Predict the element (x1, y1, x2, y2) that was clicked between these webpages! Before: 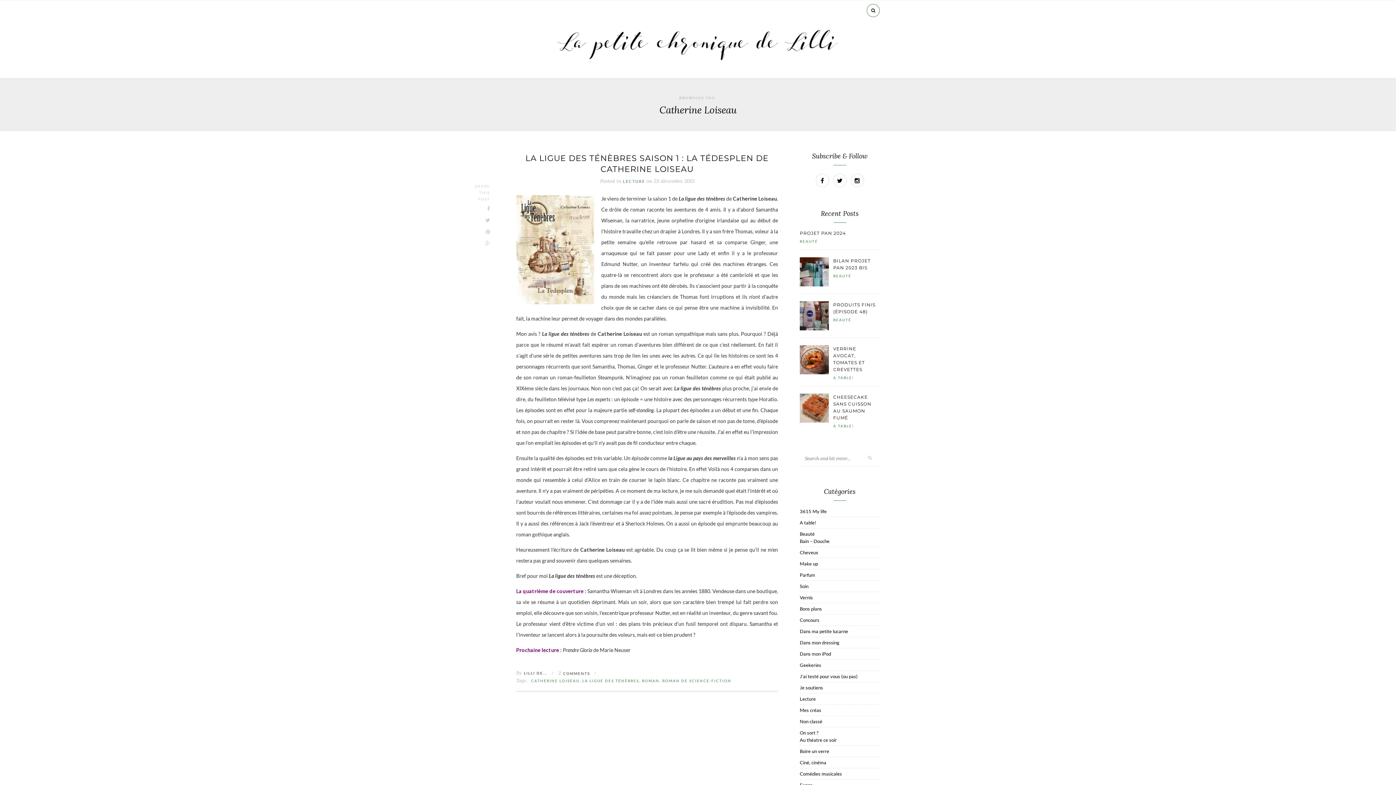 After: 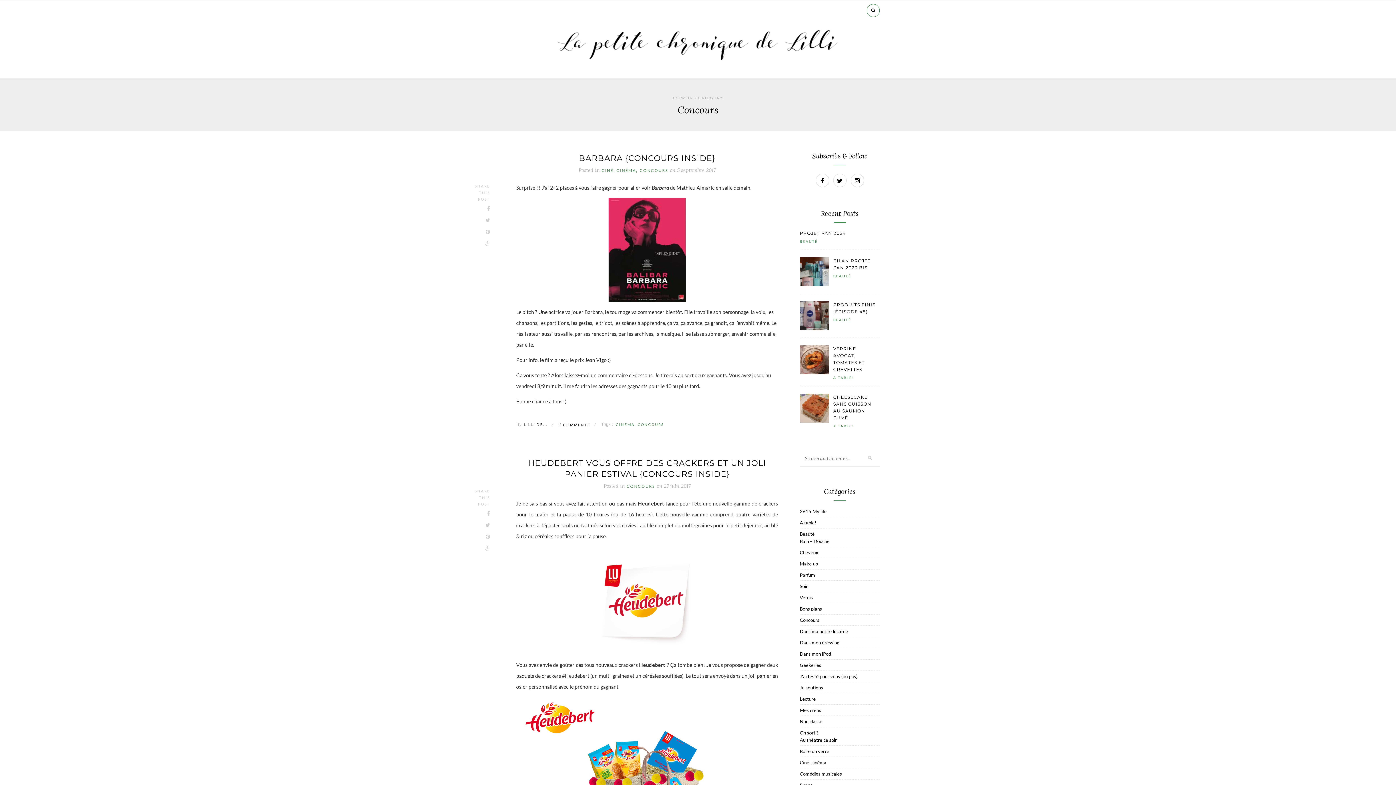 Action: label: Concours bbox: (800, 617, 819, 623)